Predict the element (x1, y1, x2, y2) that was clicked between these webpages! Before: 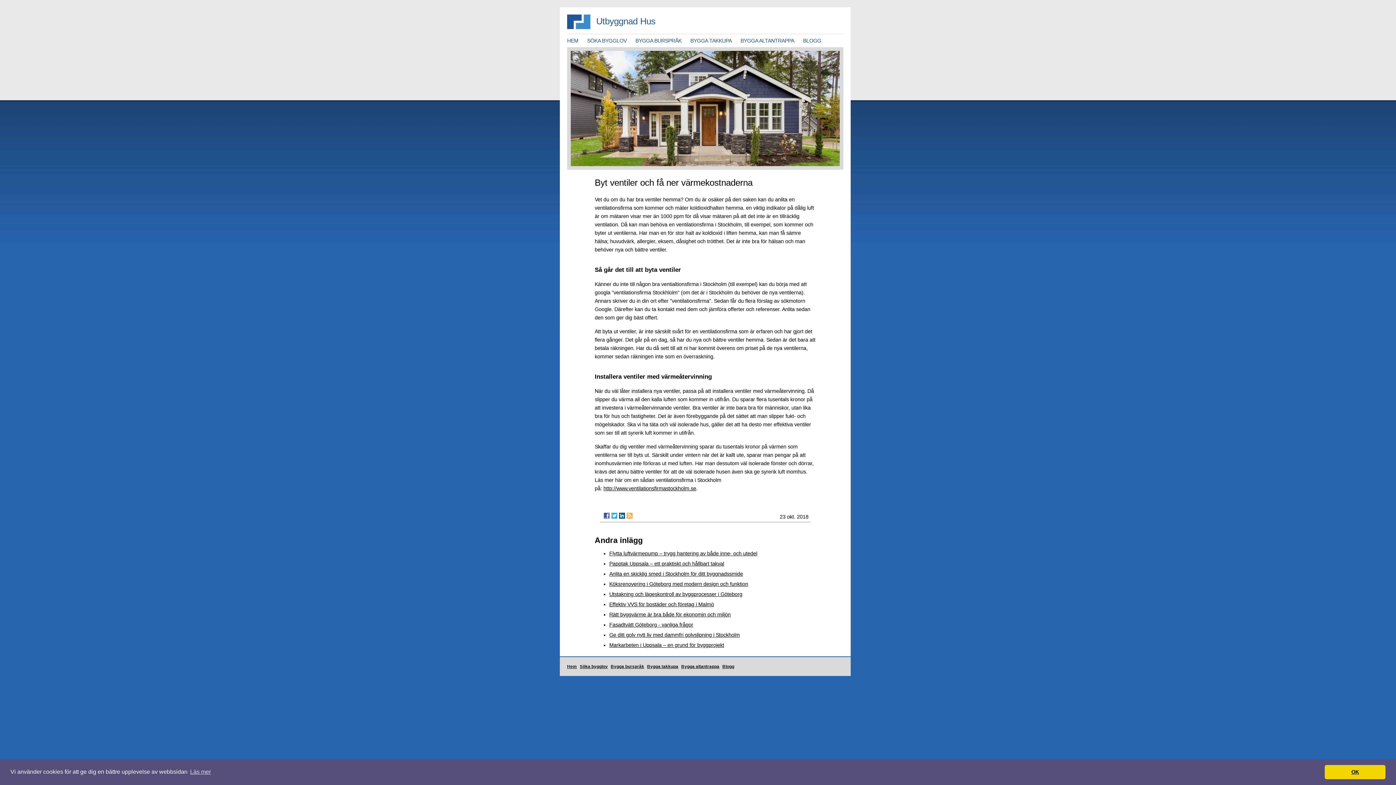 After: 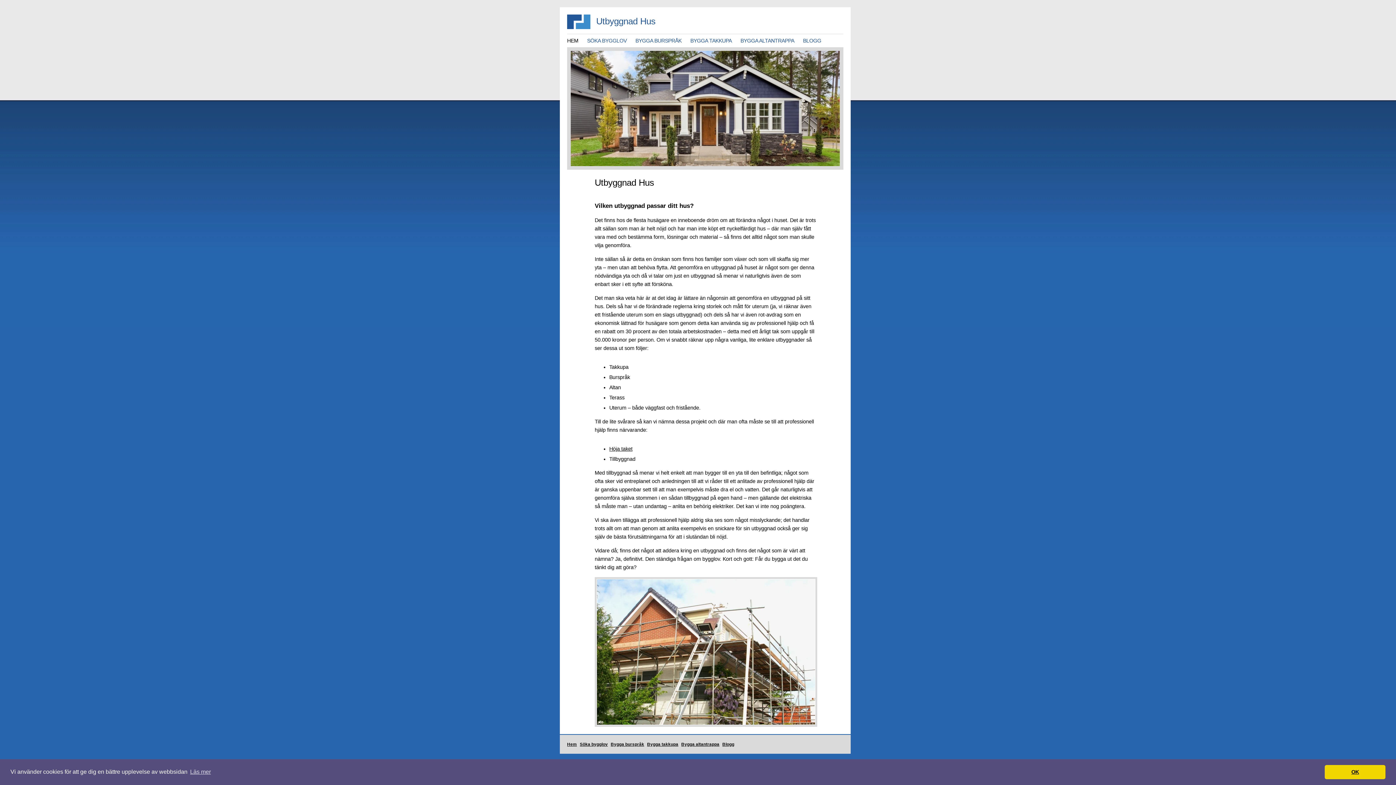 Action: bbox: (567, 37, 578, 43) label: HEM